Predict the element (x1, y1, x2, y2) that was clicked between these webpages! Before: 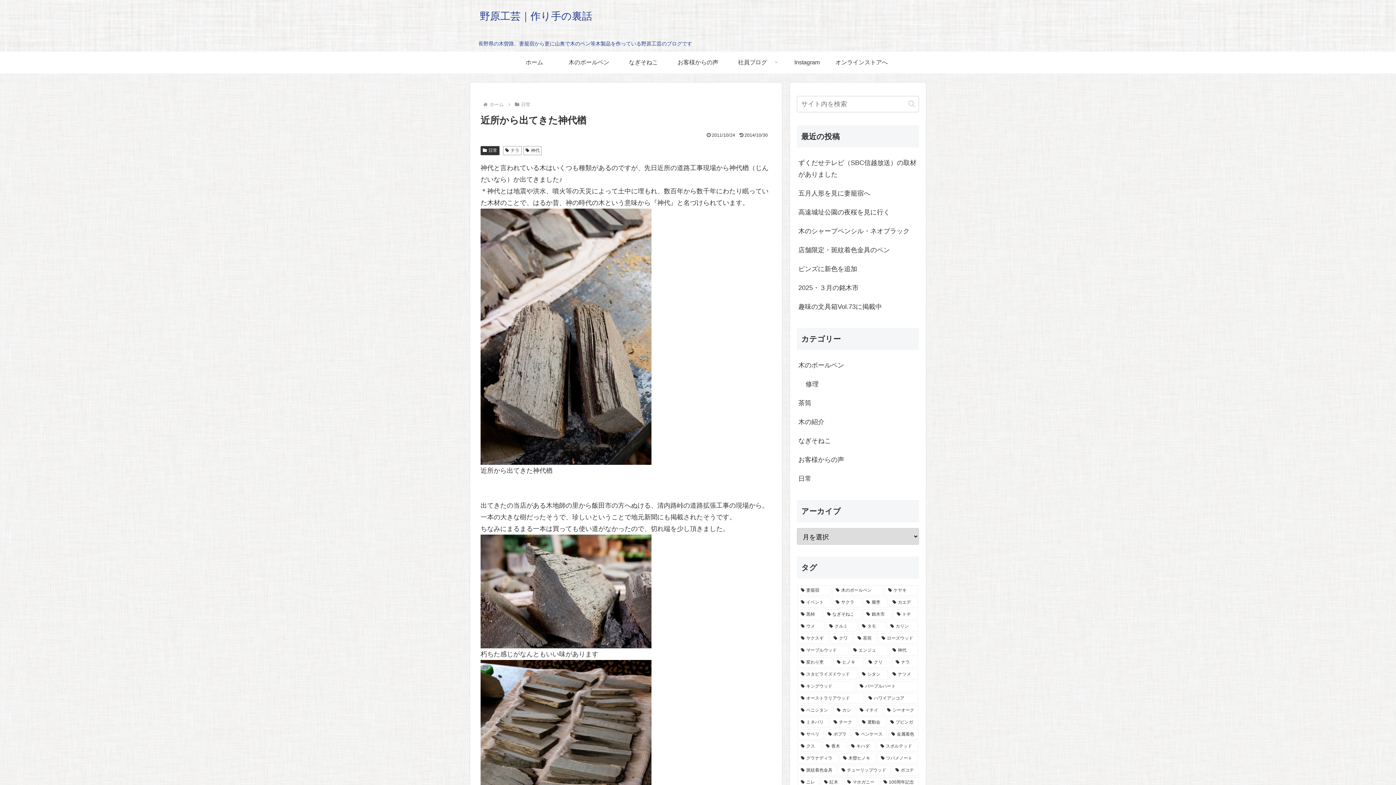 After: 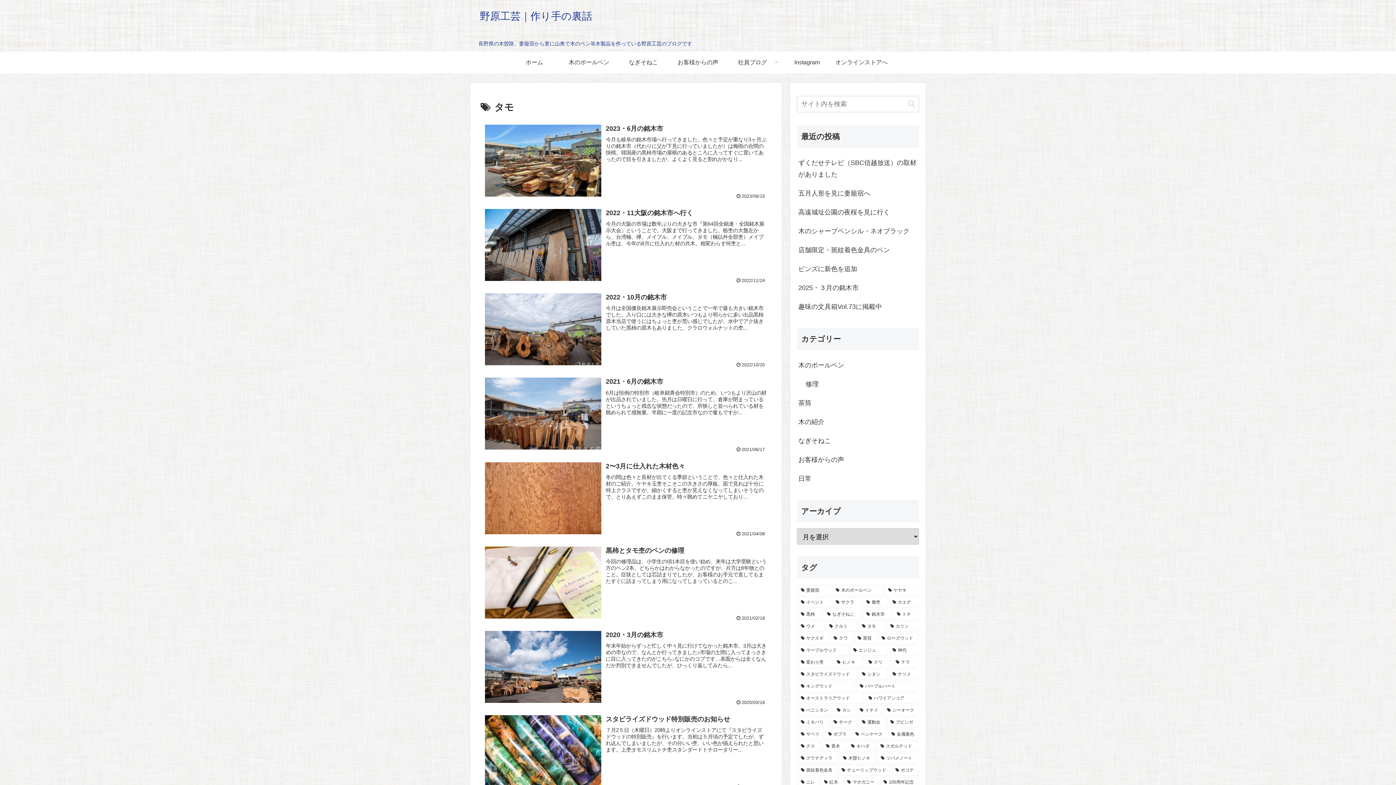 Action: label: タモ (29個の項目) bbox: (858, 621, 885, 631)